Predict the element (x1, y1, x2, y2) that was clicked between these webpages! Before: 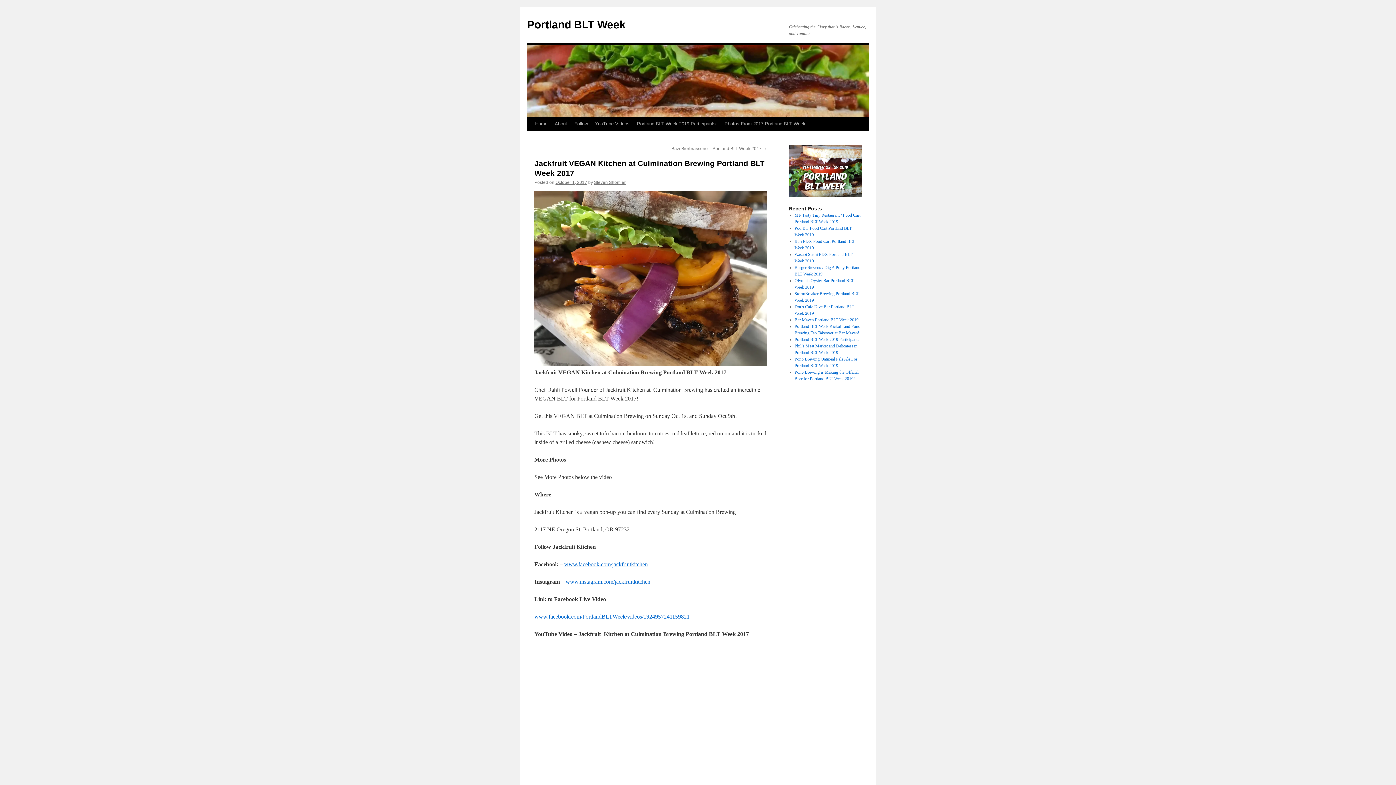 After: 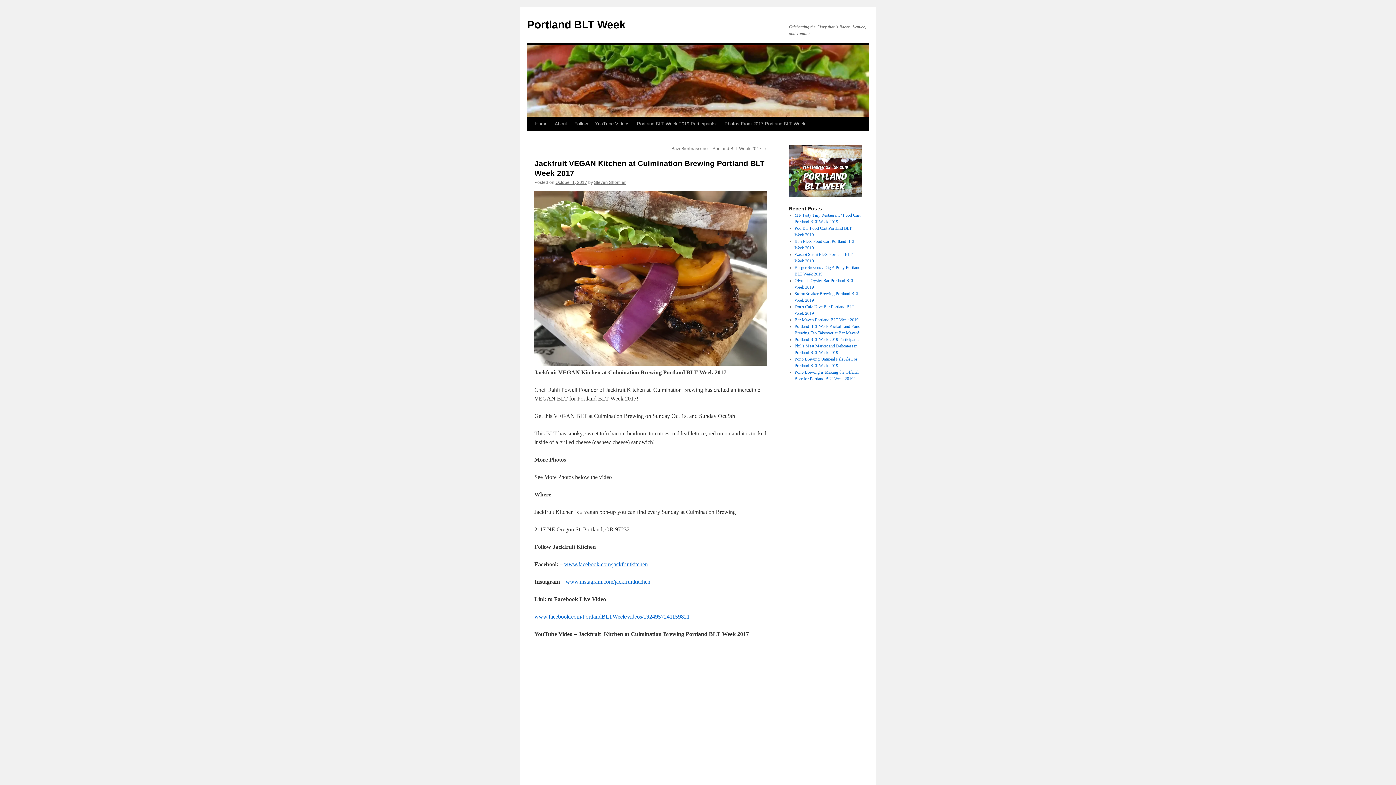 Action: bbox: (555, 180, 587, 185) label: October 1, 2017